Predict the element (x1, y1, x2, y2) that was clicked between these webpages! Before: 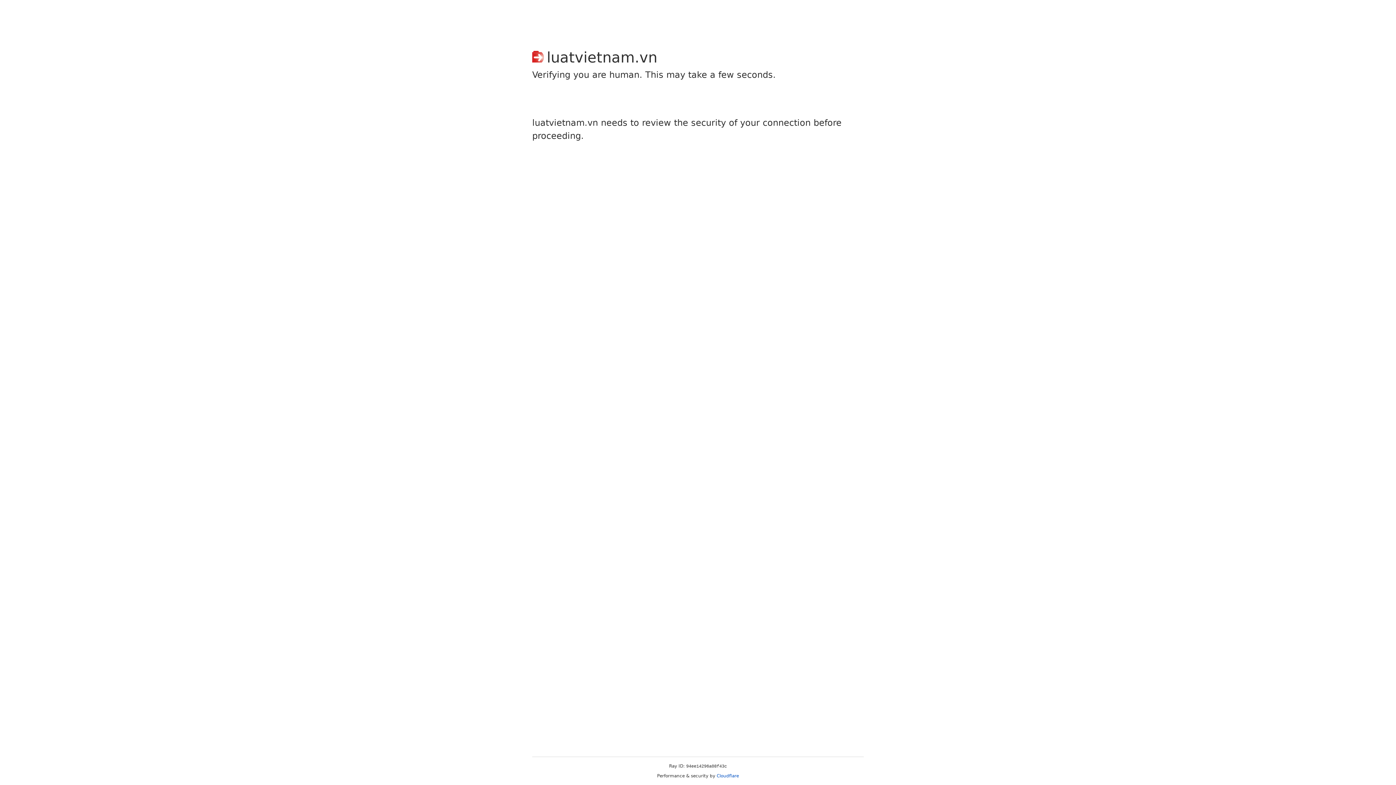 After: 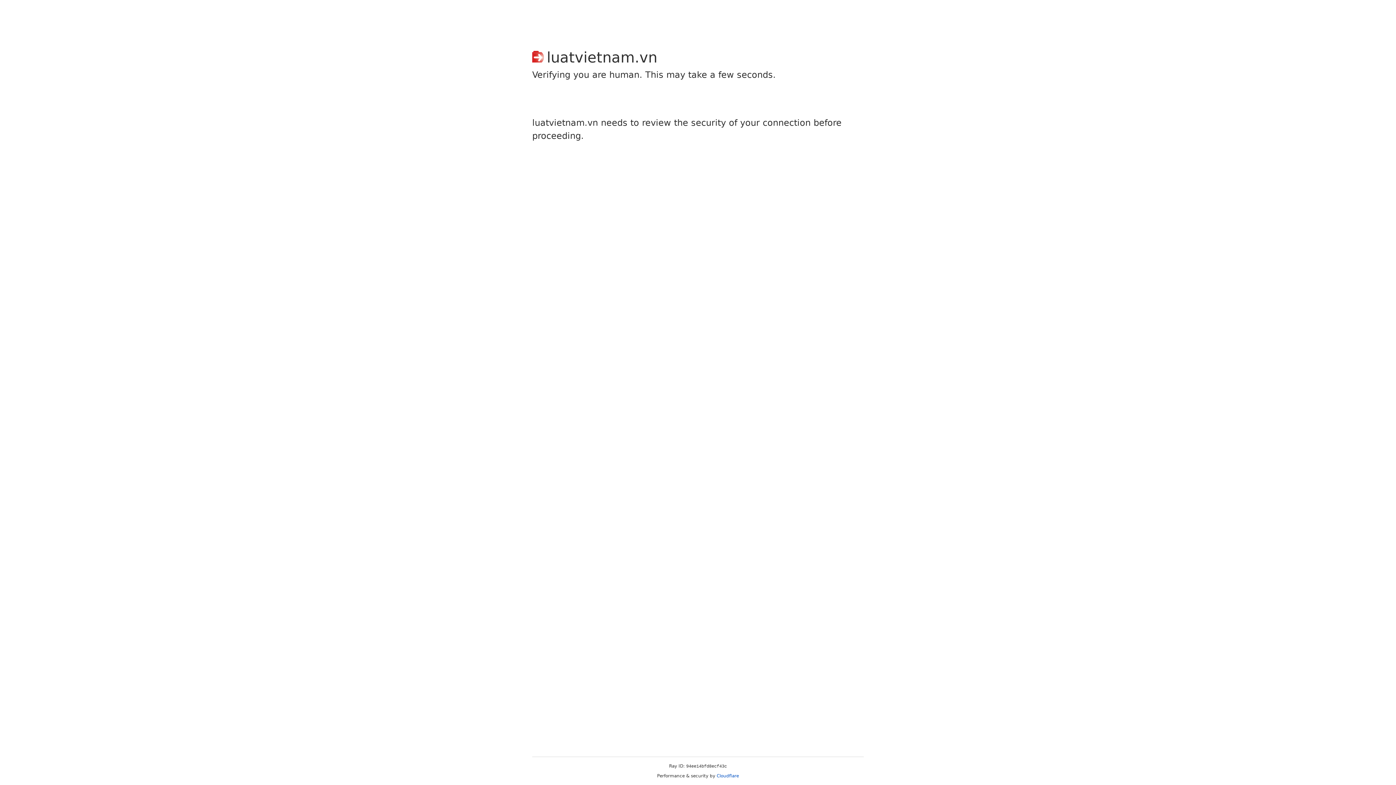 Action: label: Cloudflare bbox: (716, 773, 739, 778)